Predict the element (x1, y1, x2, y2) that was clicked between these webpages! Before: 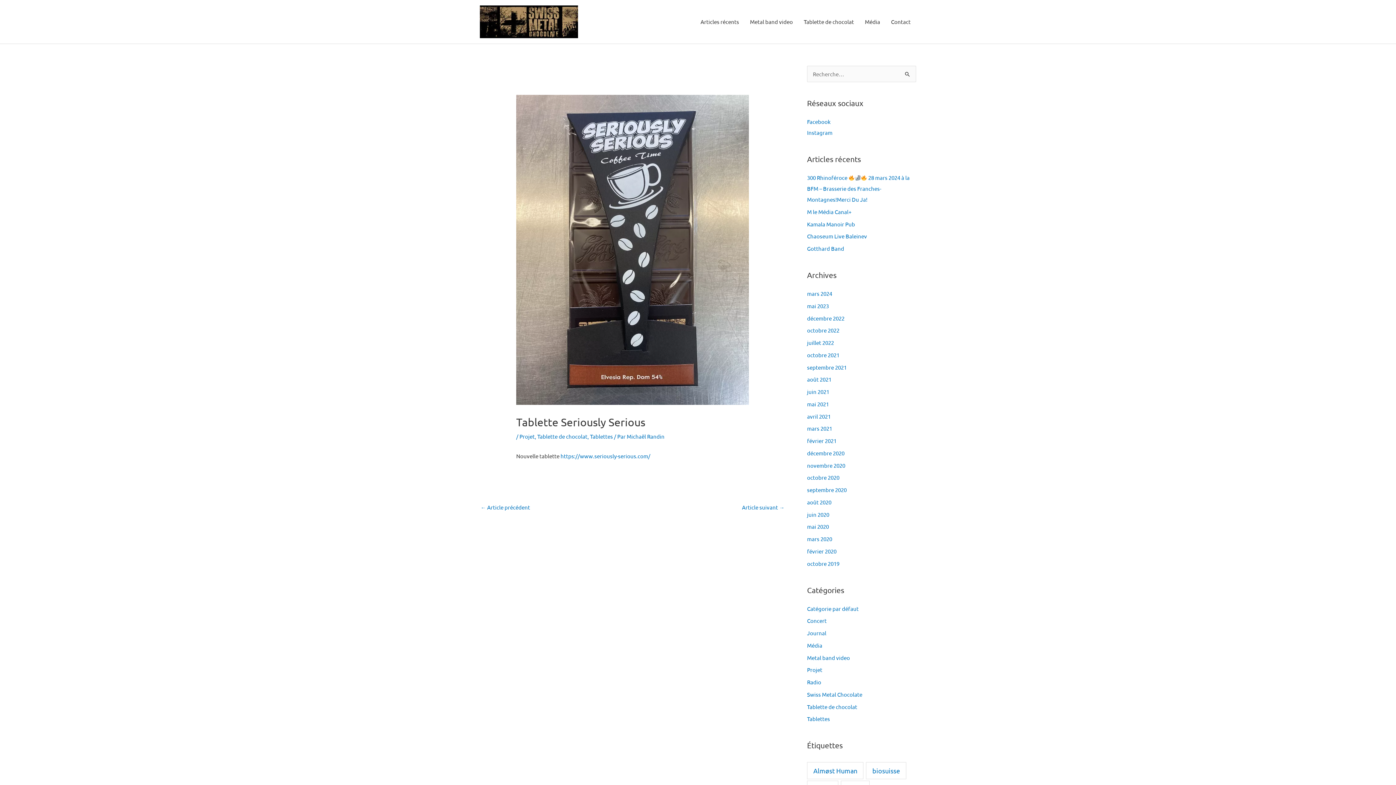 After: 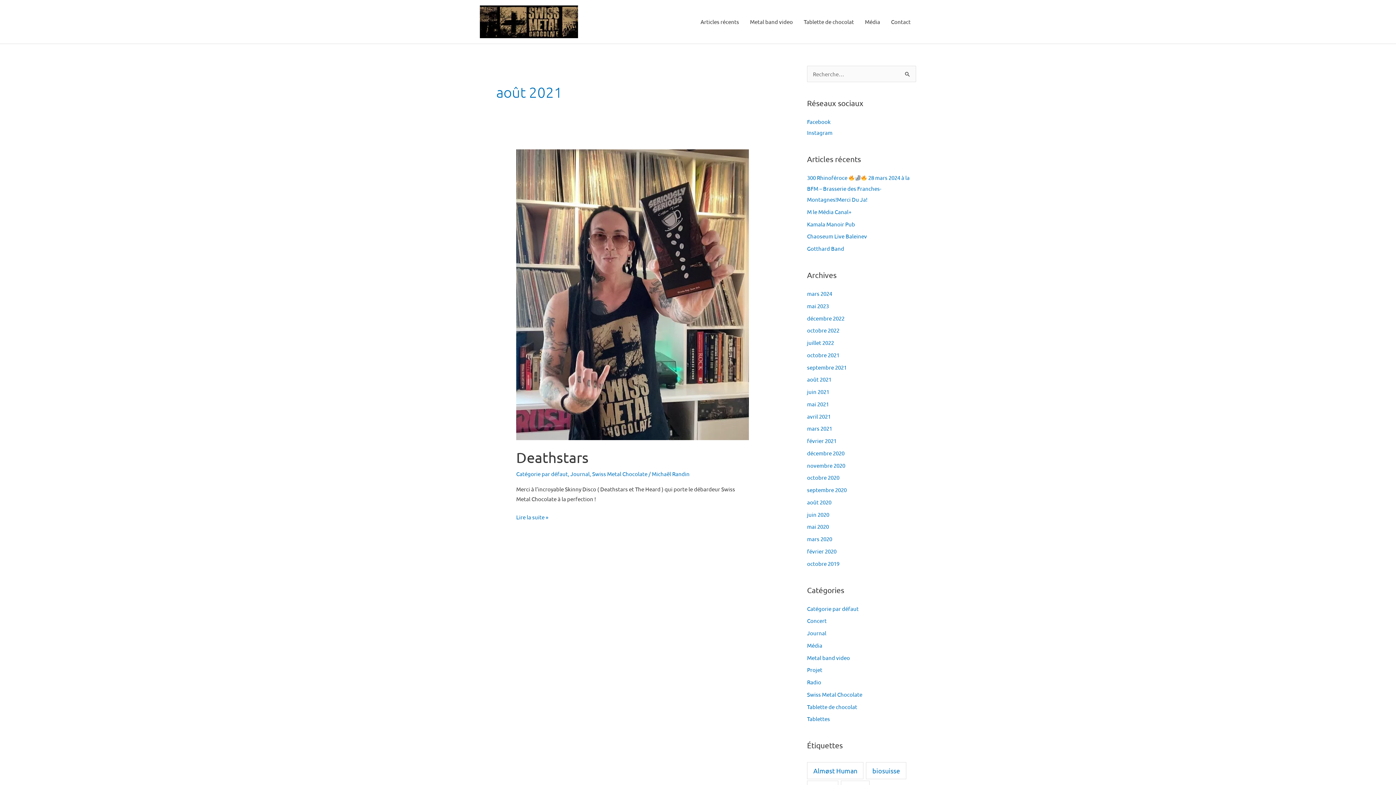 Action: bbox: (807, 376, 831, 383) label: août 2021